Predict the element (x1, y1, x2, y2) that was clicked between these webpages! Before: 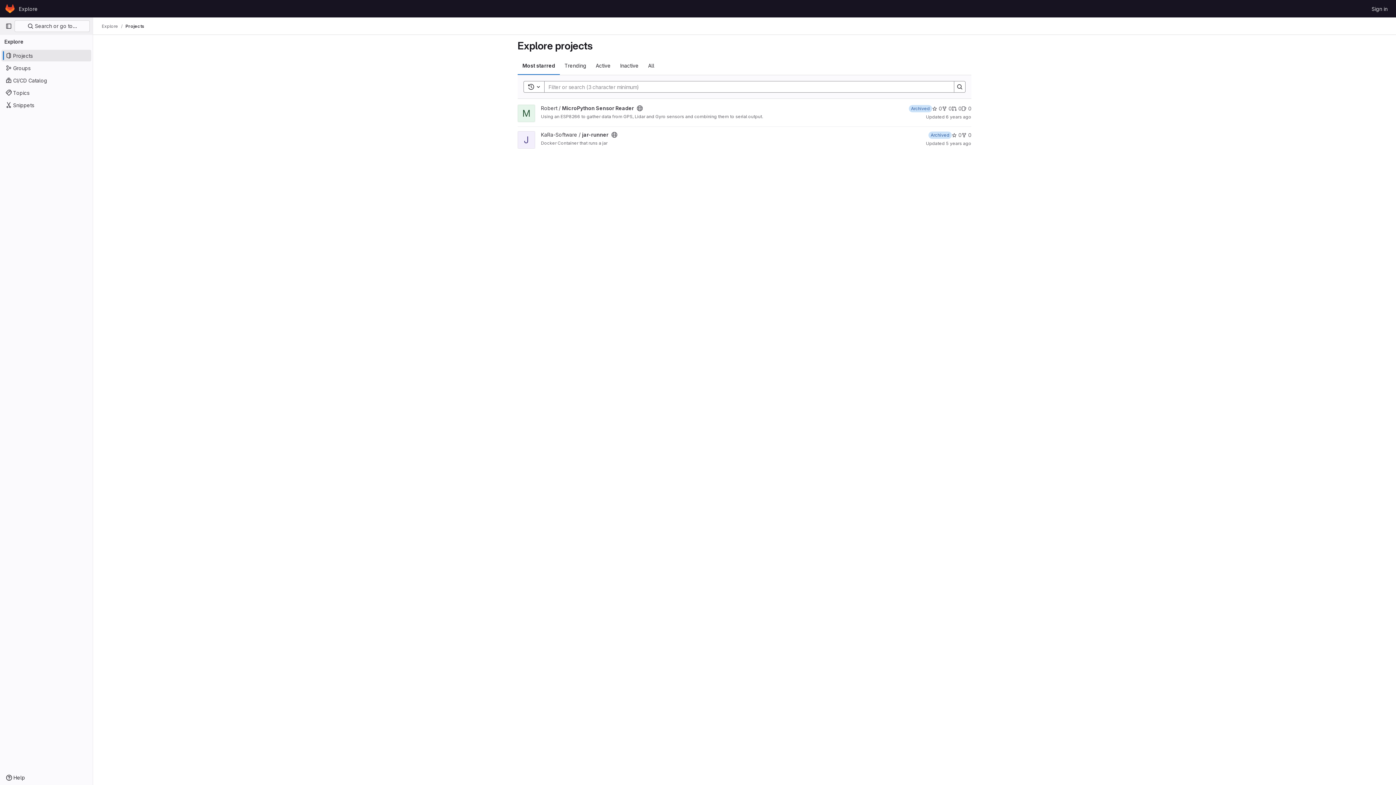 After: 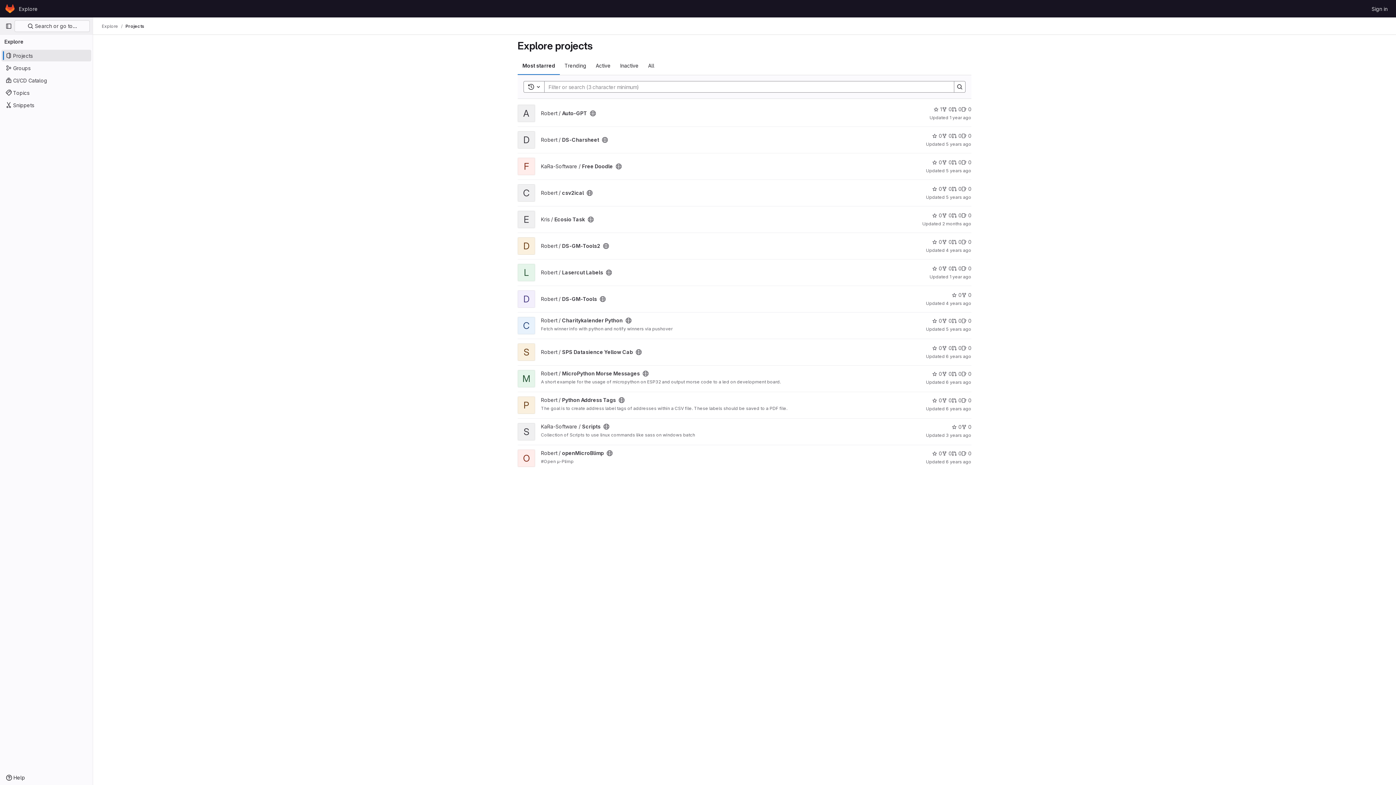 Action: bbox: (517, 56, 560, 74) label: Most starred